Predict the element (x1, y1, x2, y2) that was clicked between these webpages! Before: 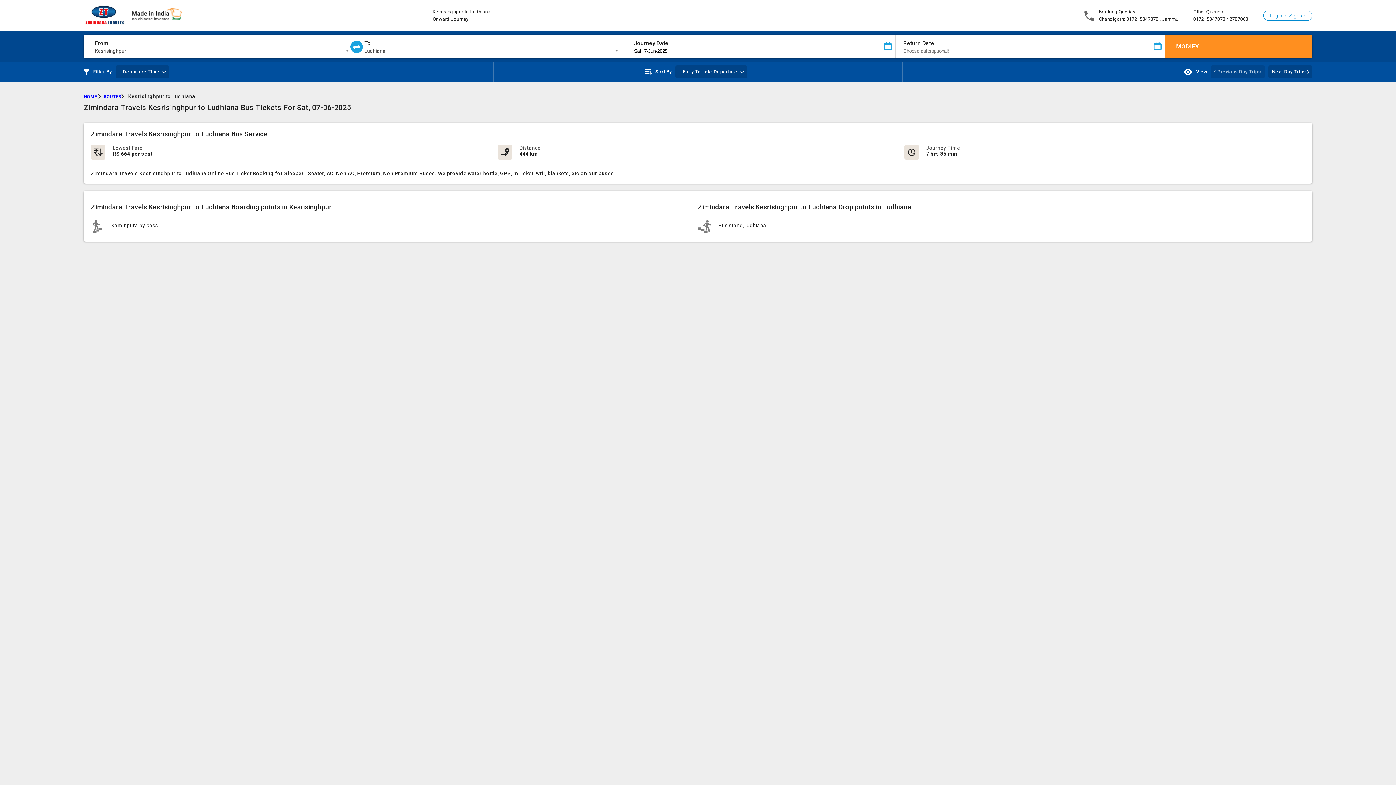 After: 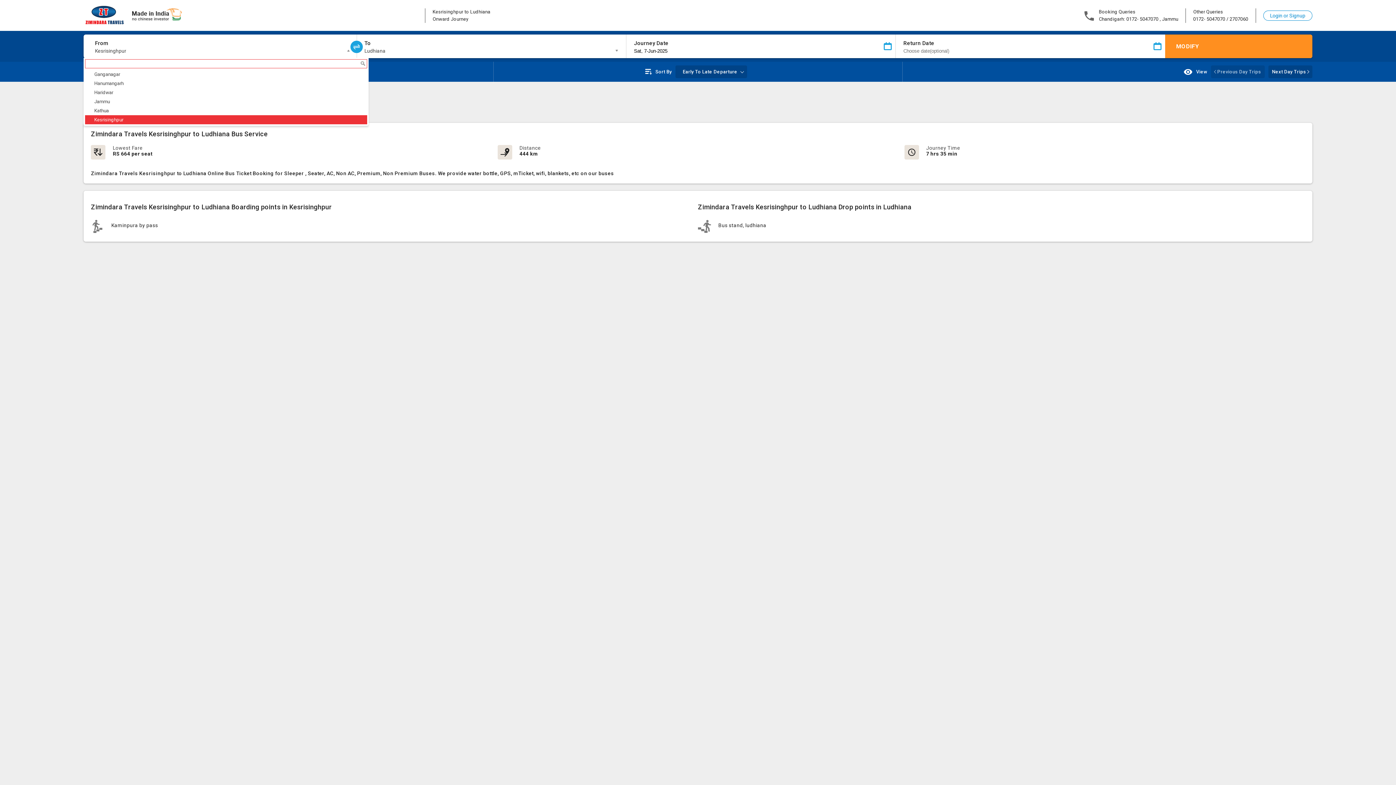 Action: label: Kesrisinghpur bbox: (95, 46, 351, 55)